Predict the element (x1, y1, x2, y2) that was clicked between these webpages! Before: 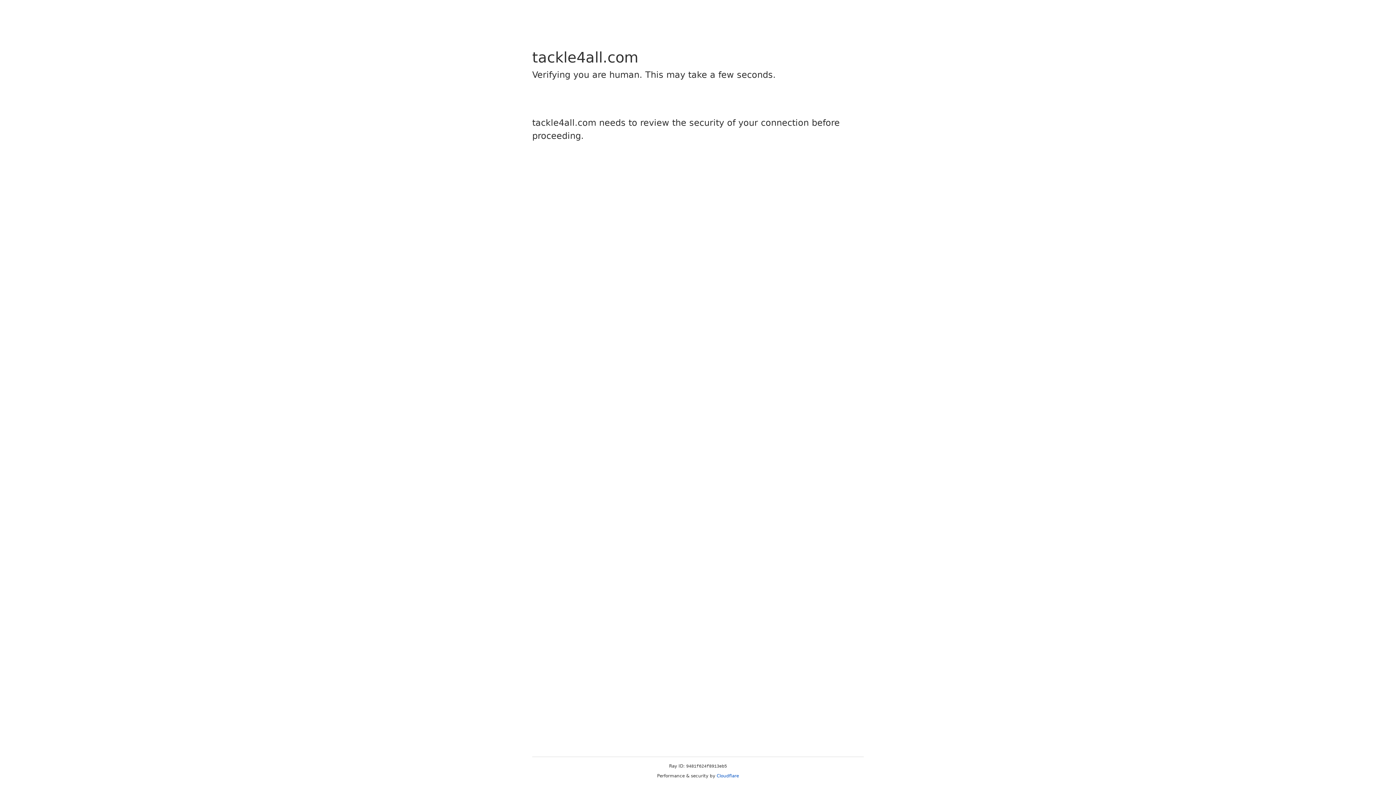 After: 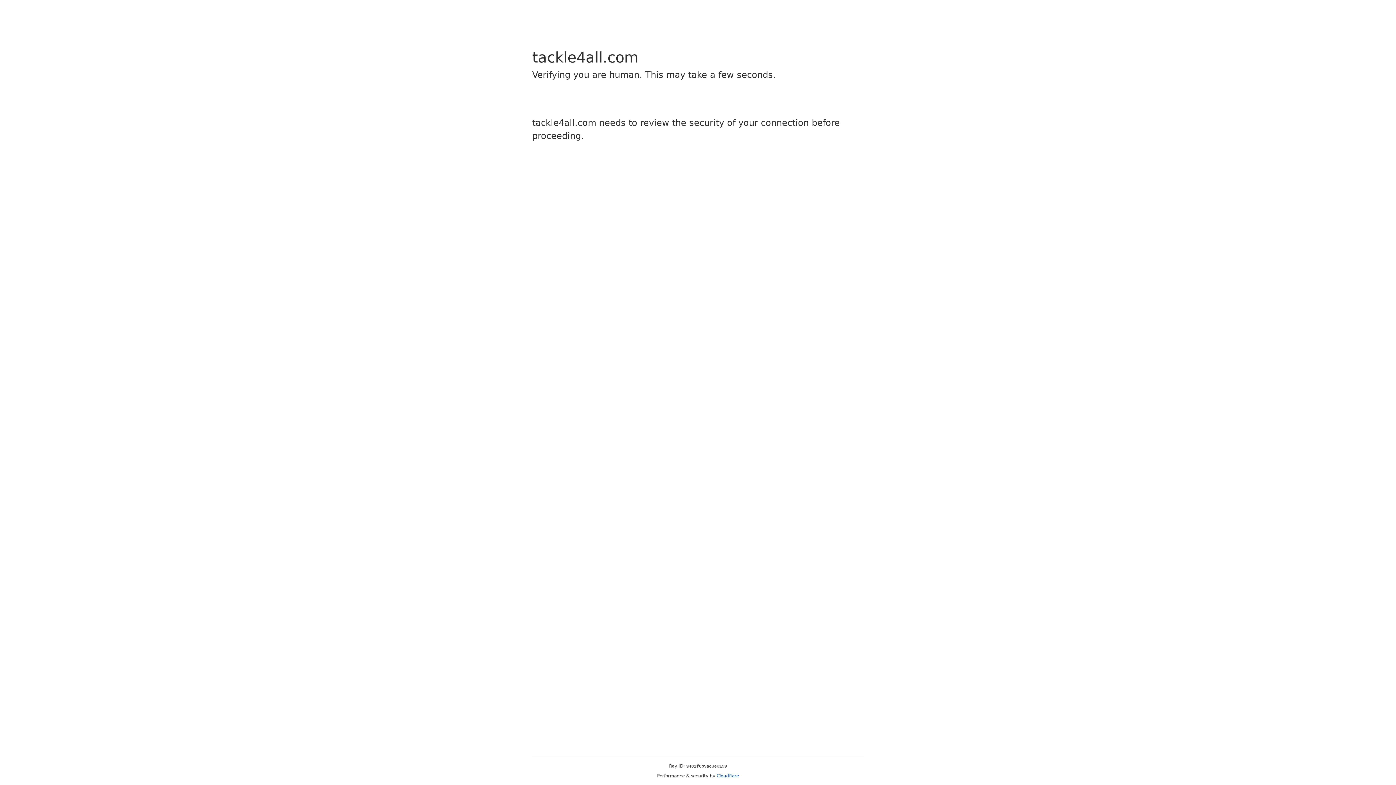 Action: label: Cloudflare bbox: (716, 773, 739, 778)